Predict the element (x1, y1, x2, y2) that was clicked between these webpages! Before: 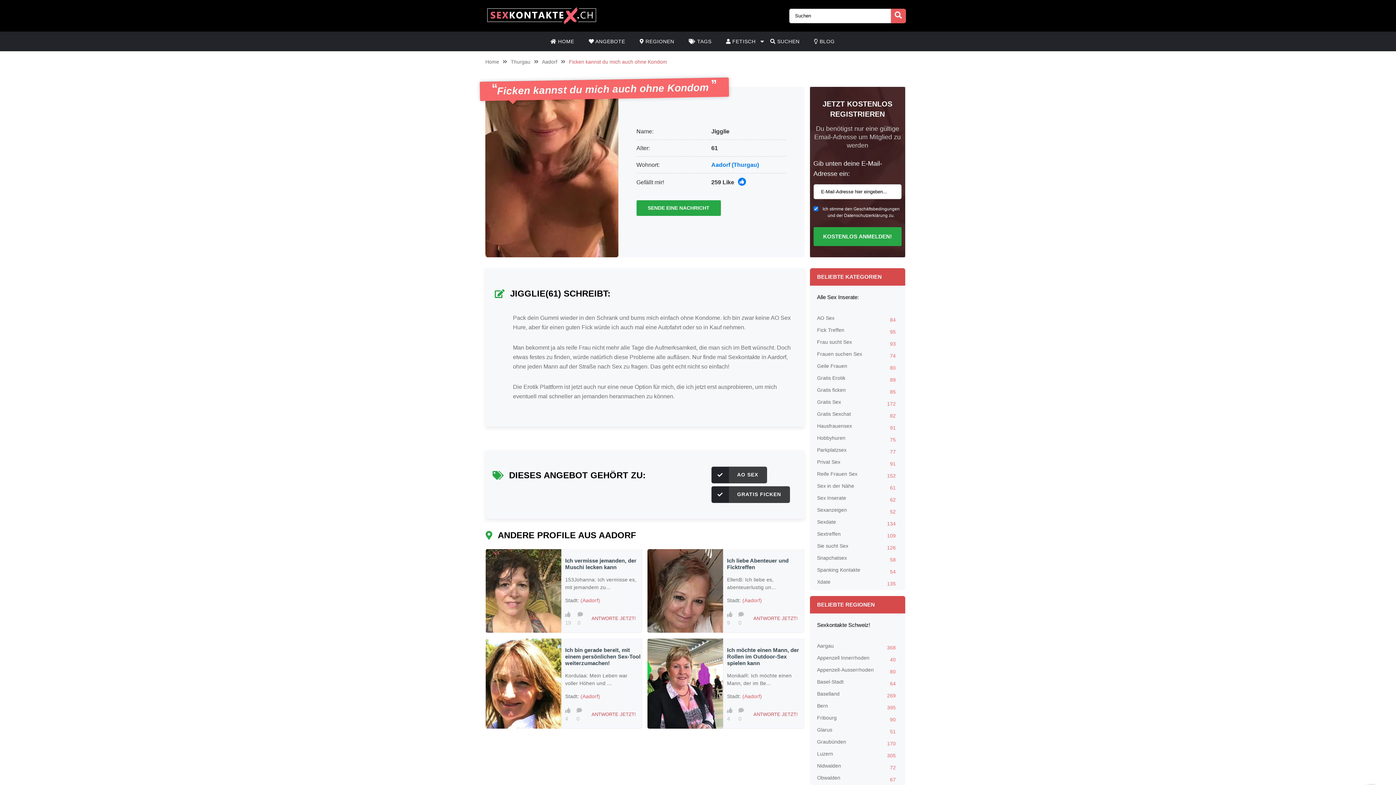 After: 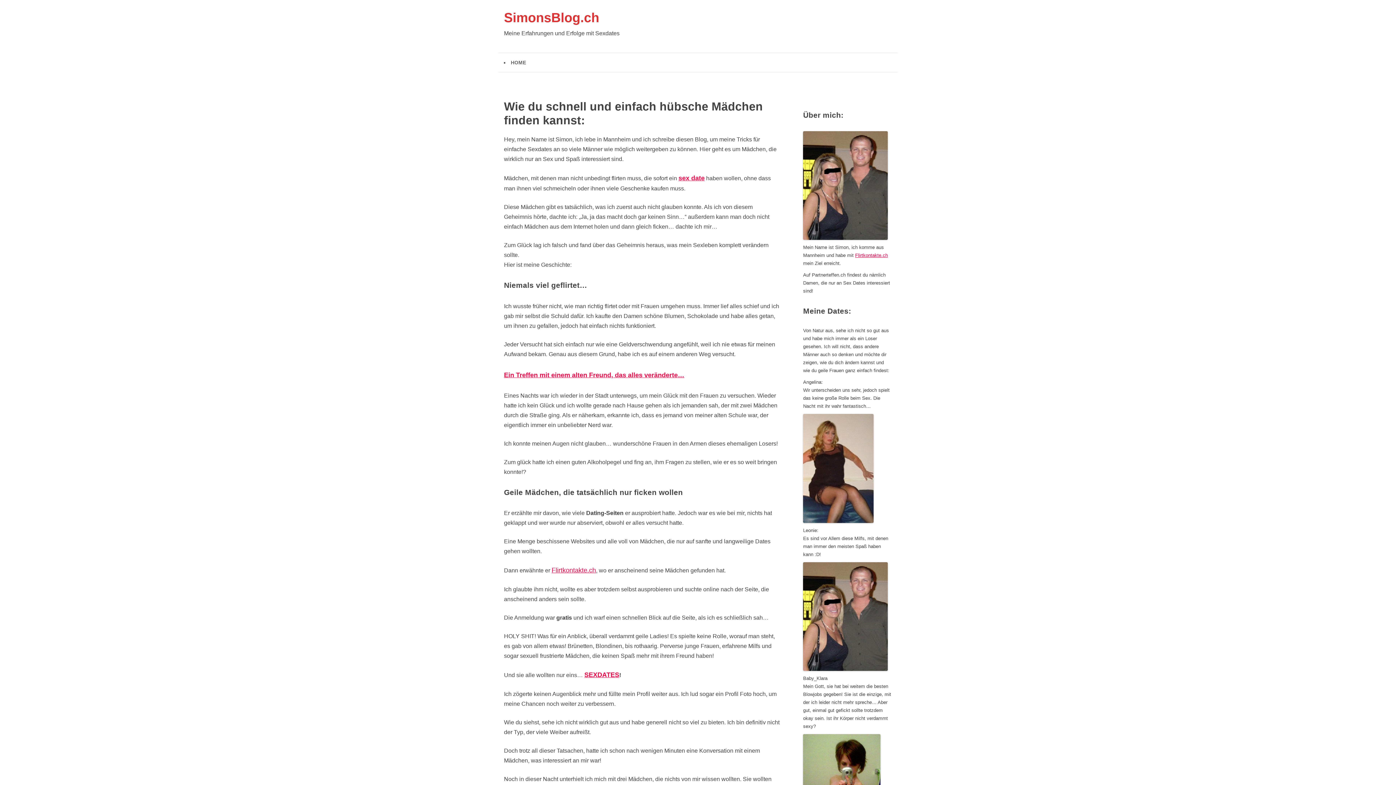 Action: label:  BLOG bbox: (807, 37, 842, 45)